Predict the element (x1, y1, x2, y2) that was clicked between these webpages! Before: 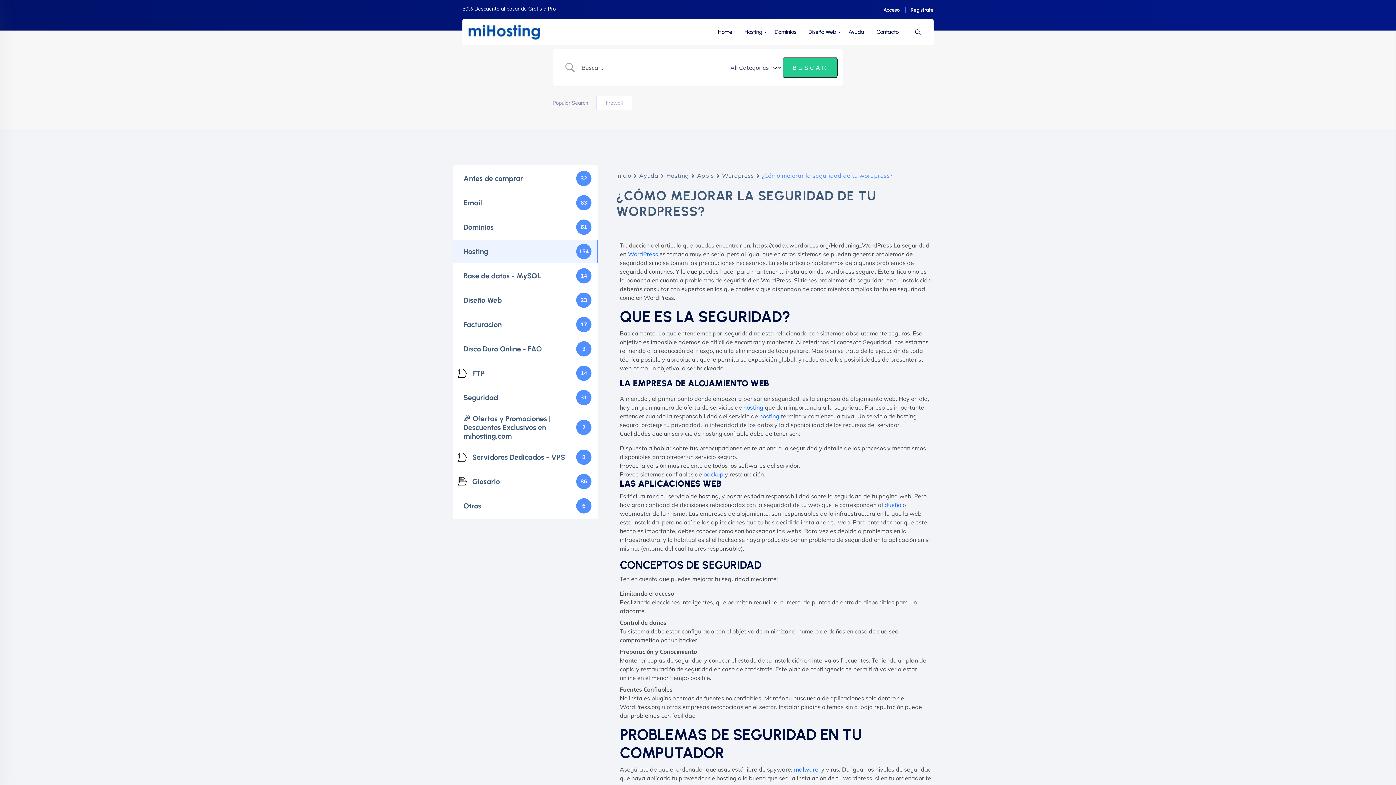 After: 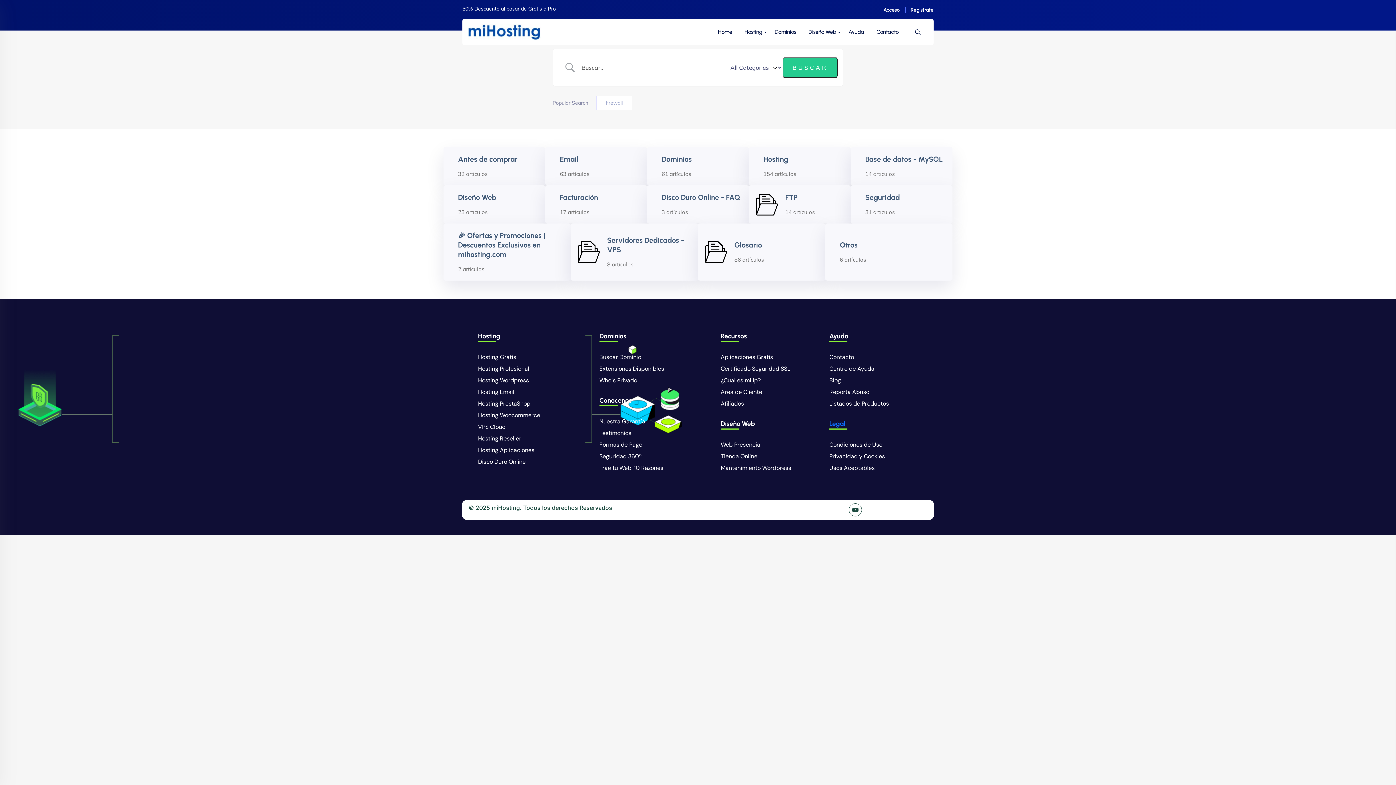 Action: label: Ayuda bbox: (639, 170, 658, 180)